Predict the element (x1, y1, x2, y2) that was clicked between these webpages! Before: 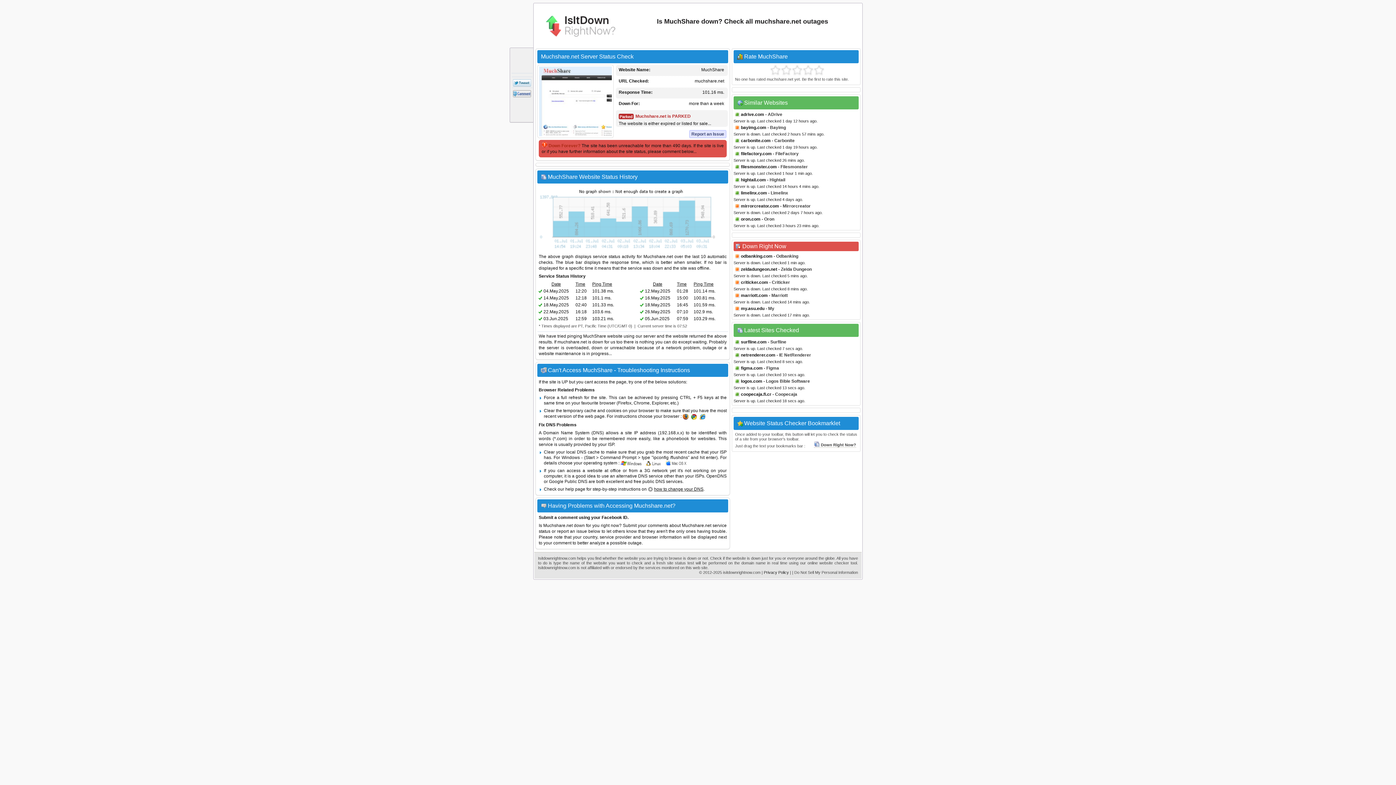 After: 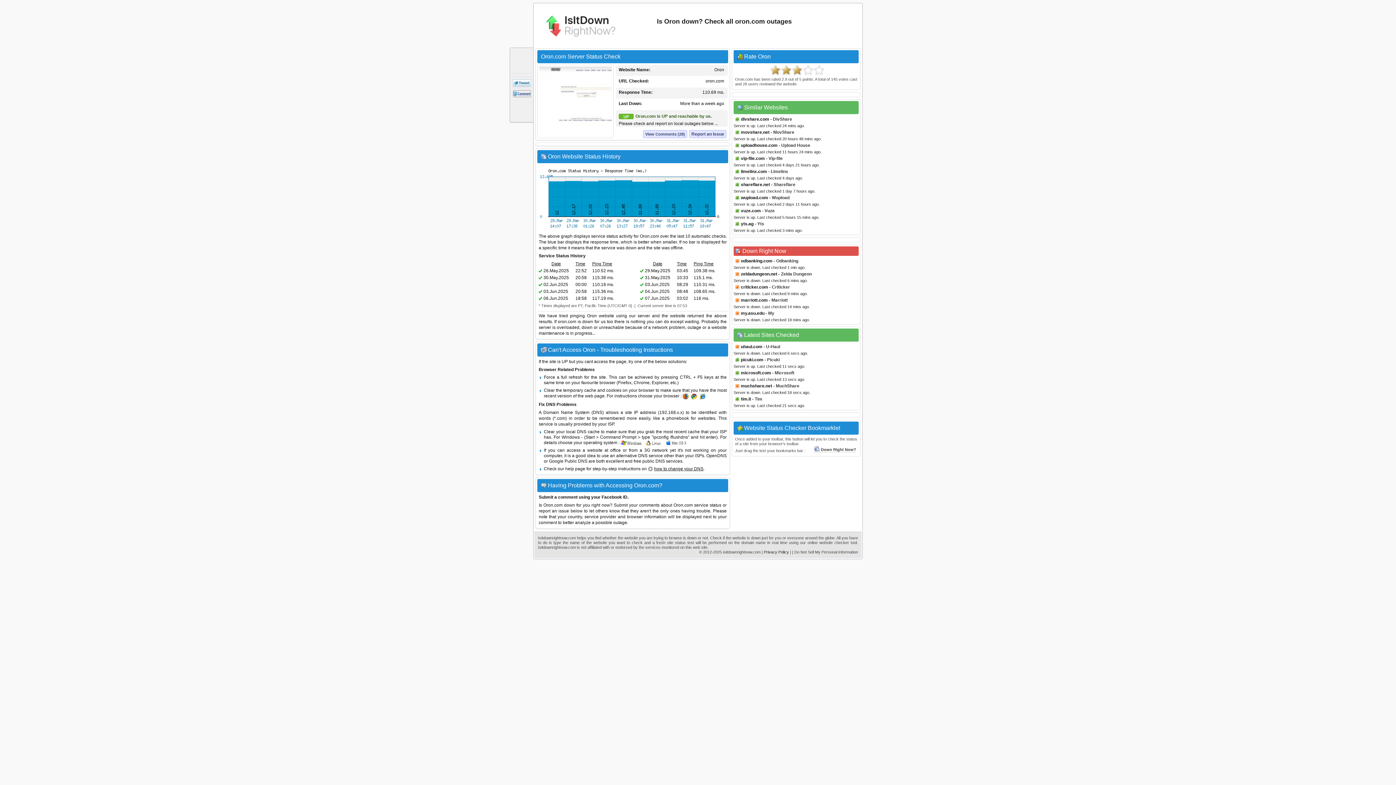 Action: label: oron.com bbox: (741, 216, 760, 221)